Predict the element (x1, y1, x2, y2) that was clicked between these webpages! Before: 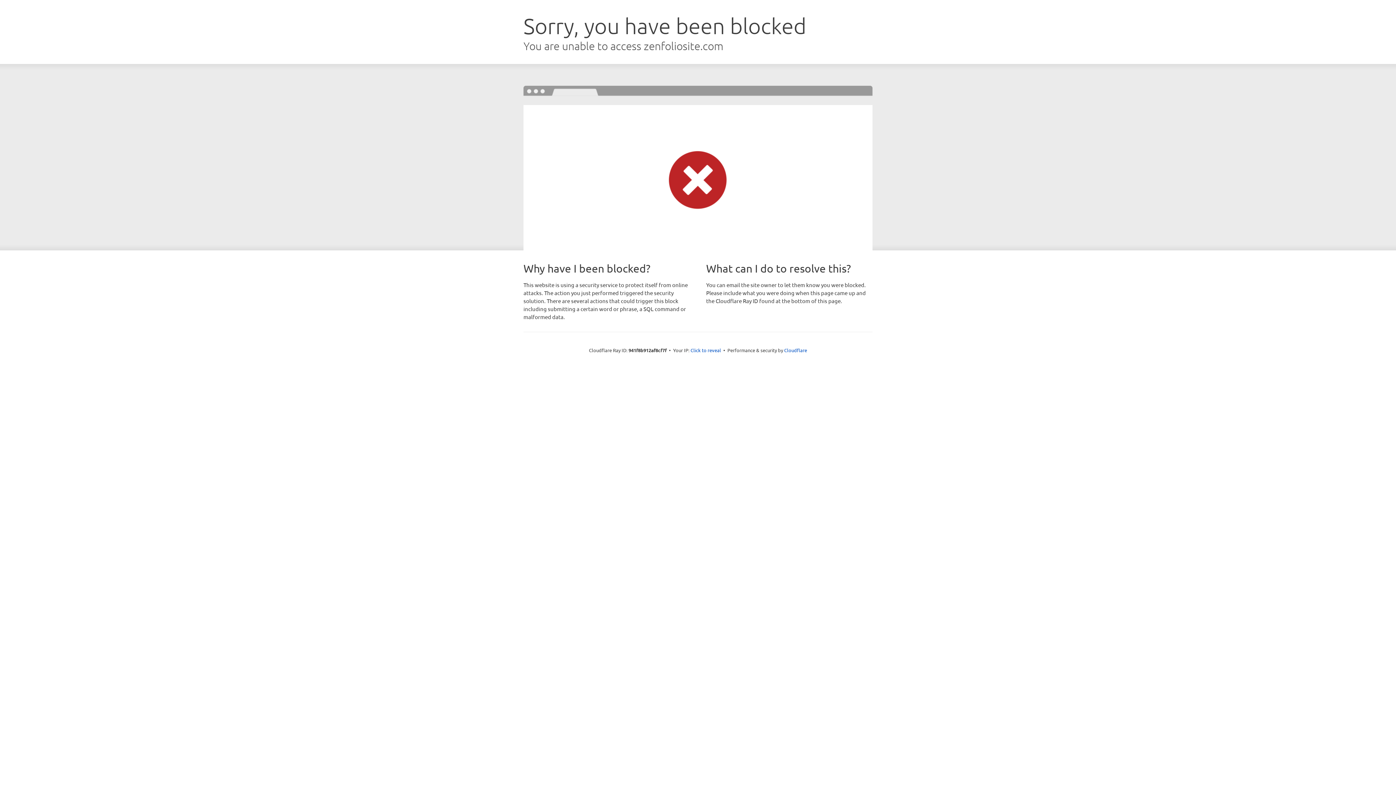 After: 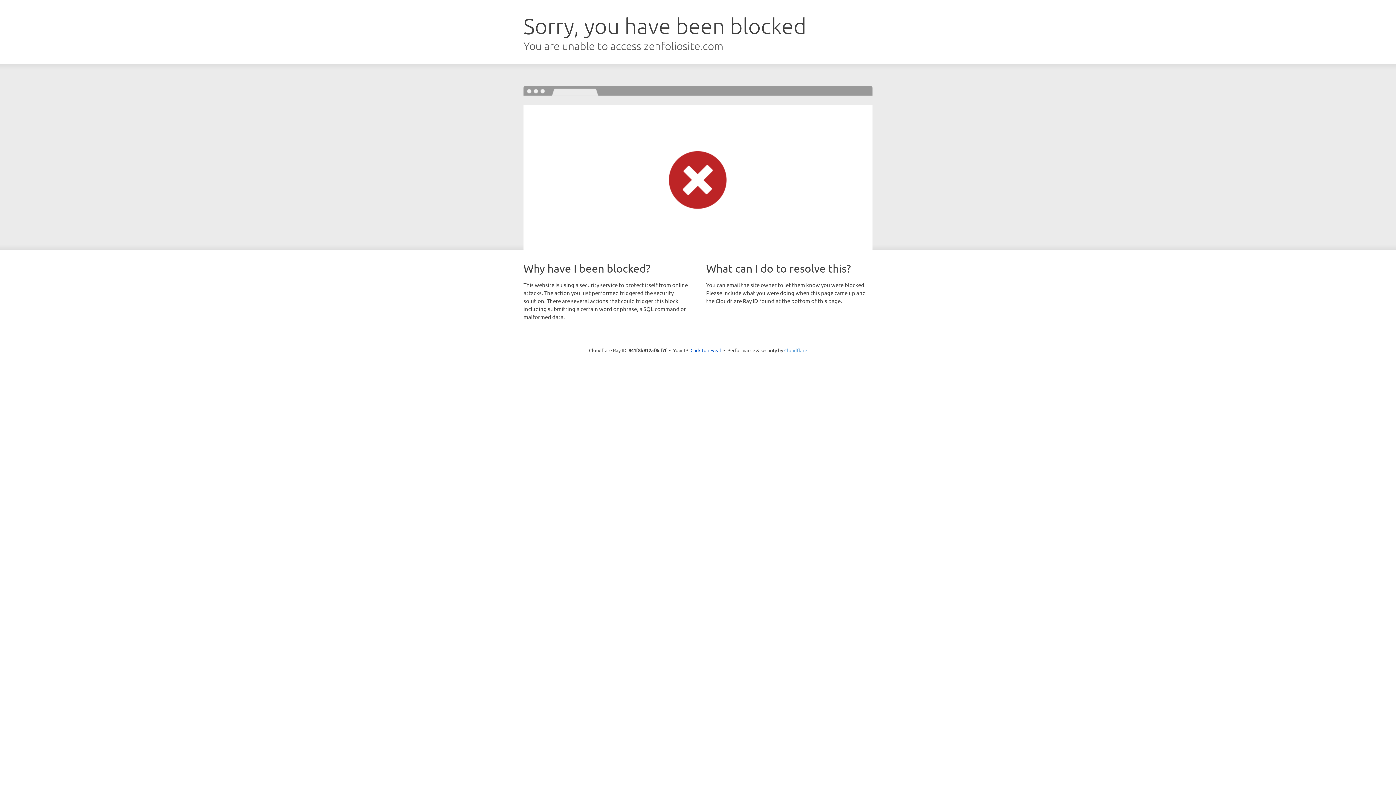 Action: label: Cloudflare bbox: (784, 347, 807, 353)